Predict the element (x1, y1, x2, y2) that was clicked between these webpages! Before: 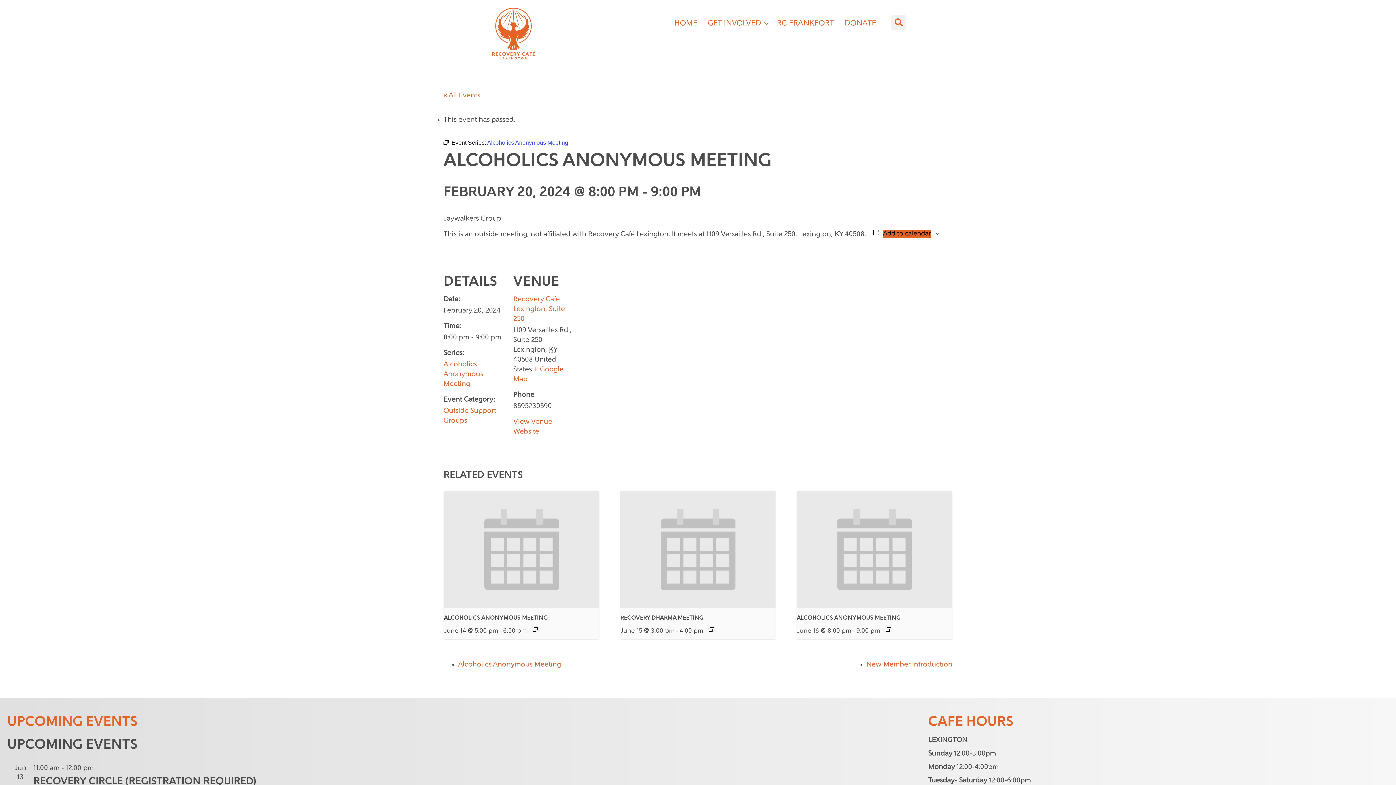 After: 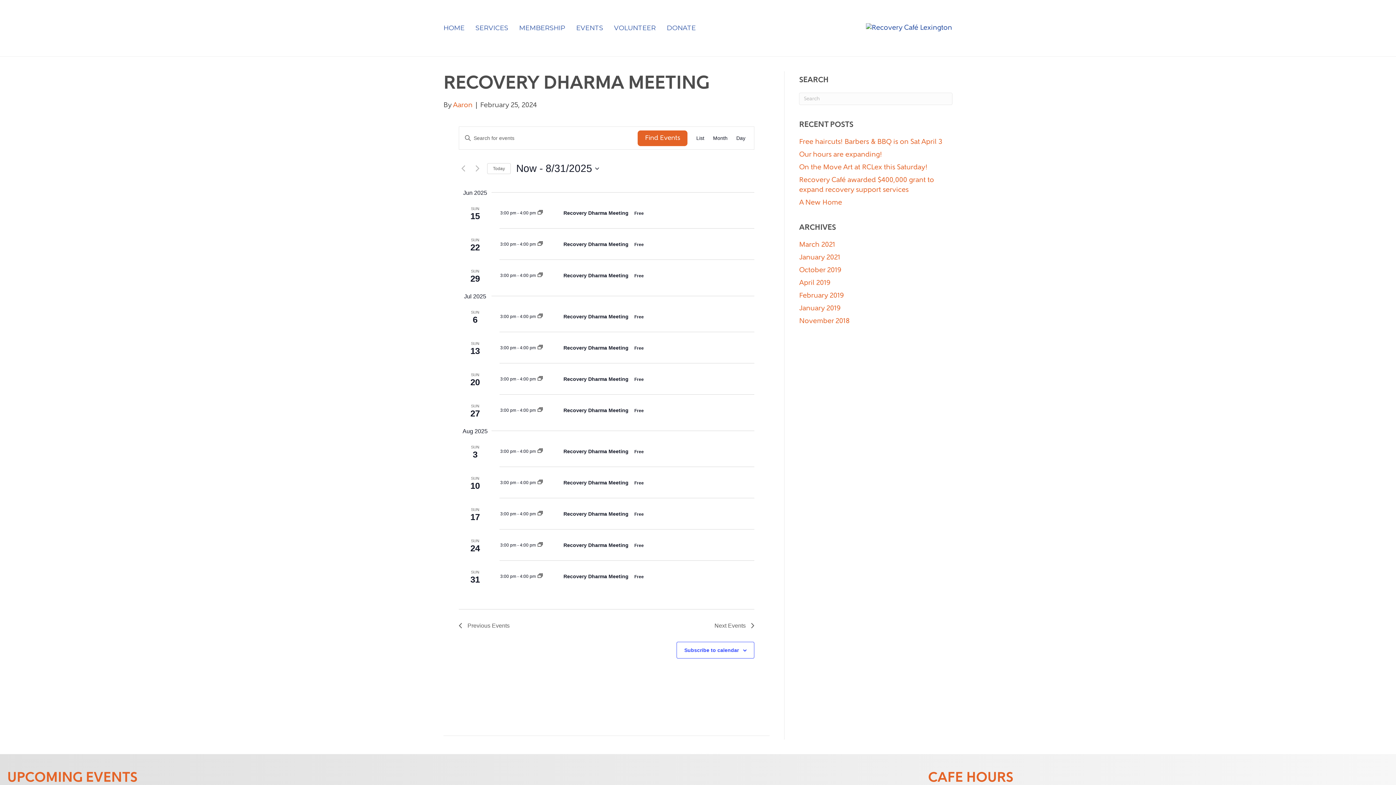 Action: bbox: (709, 627, 714, 632)